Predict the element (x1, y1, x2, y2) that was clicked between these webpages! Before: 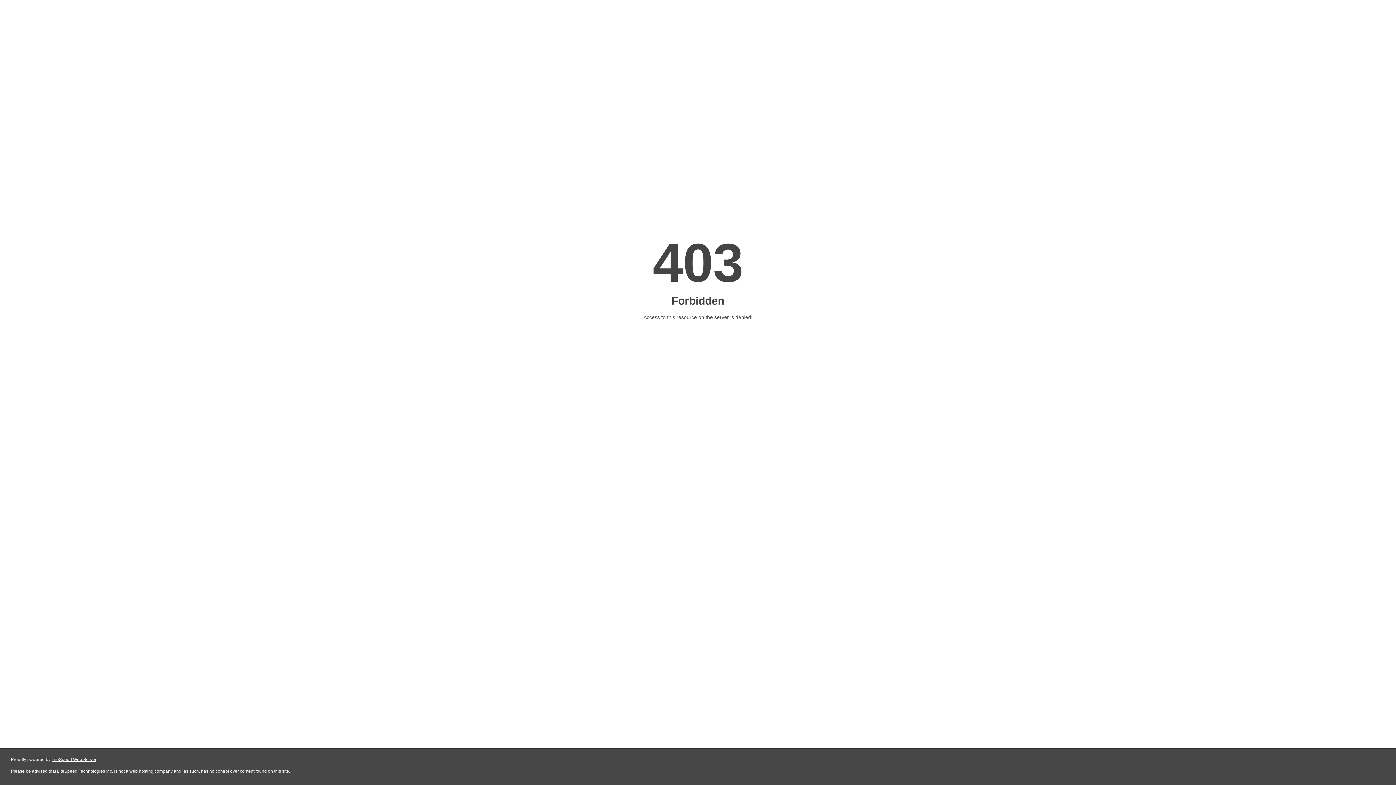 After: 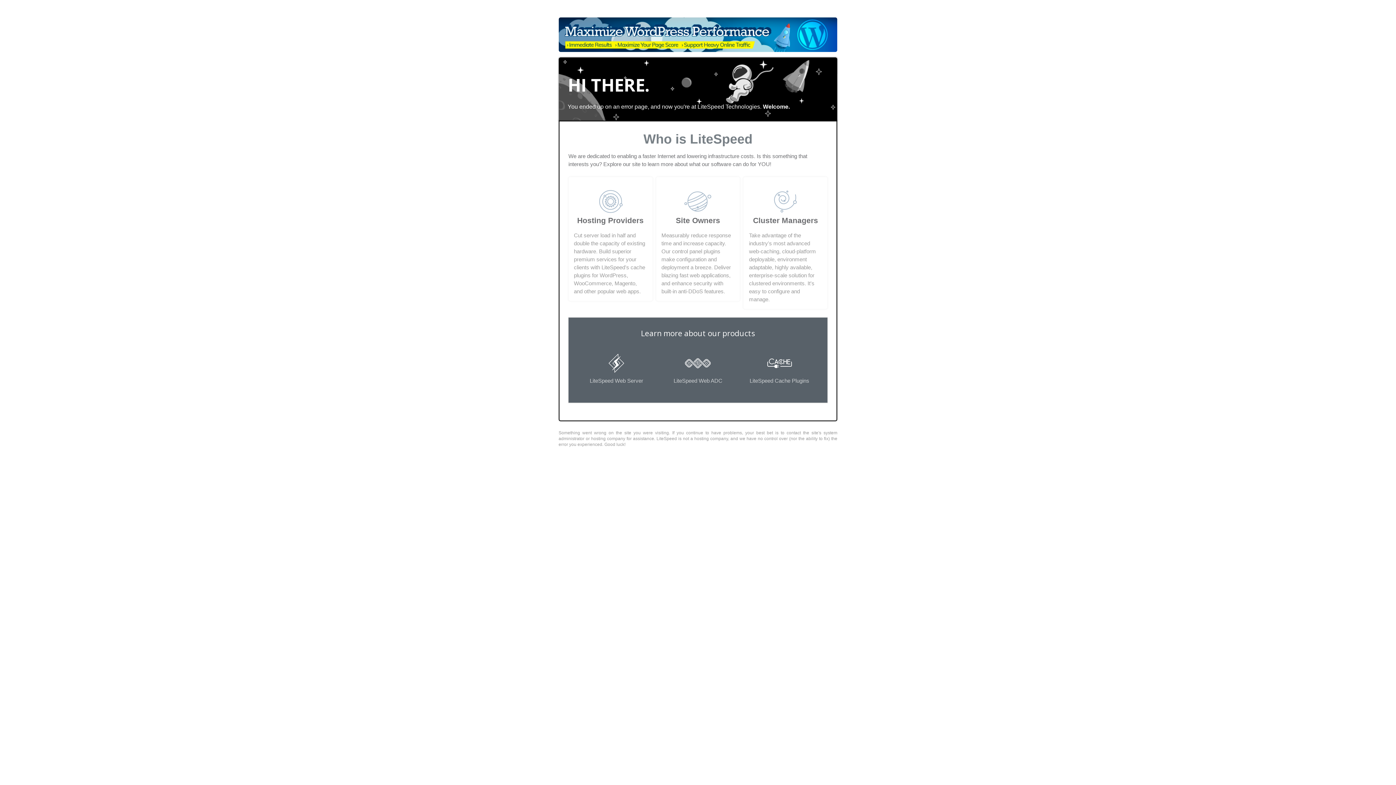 Action: bbox: (51, 757, 96, 762) label: LiteSpeed Web Server